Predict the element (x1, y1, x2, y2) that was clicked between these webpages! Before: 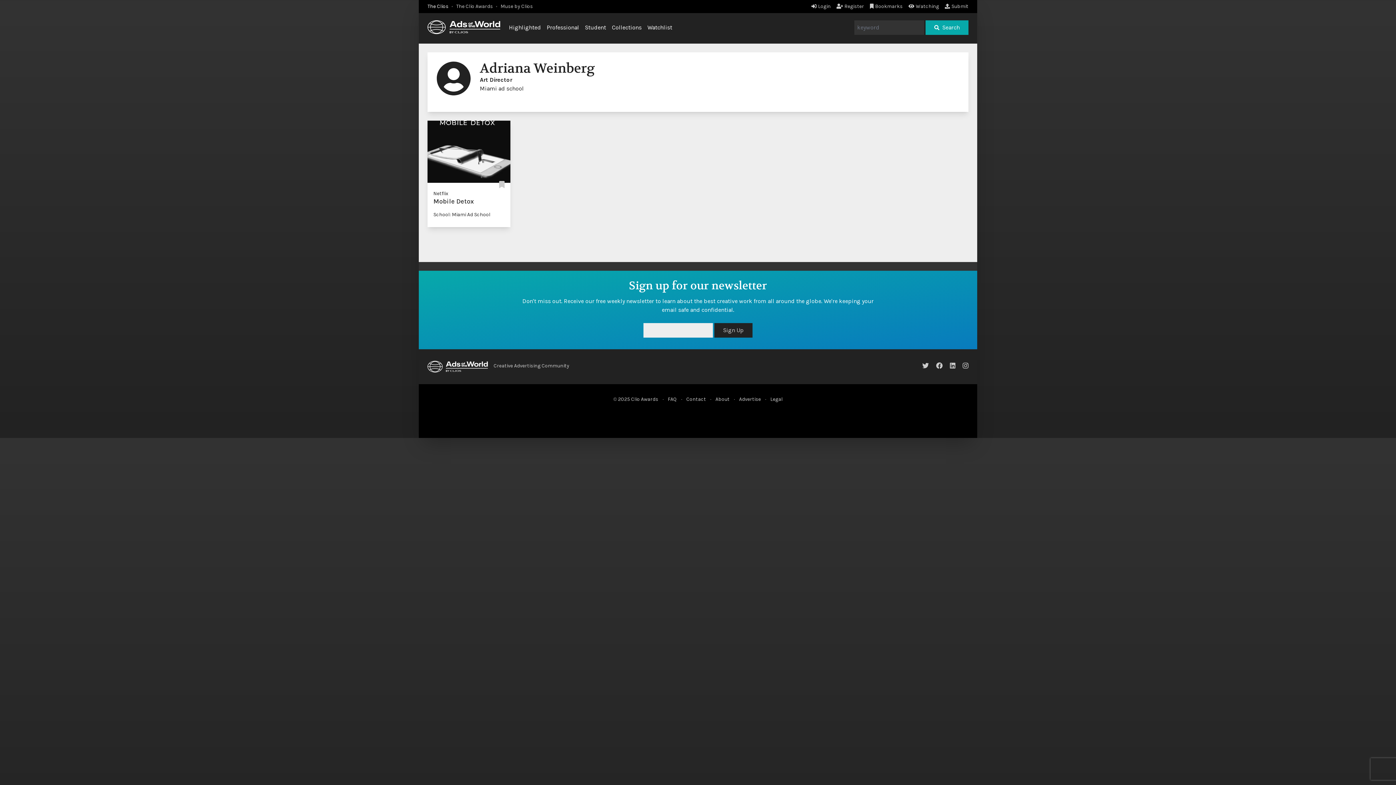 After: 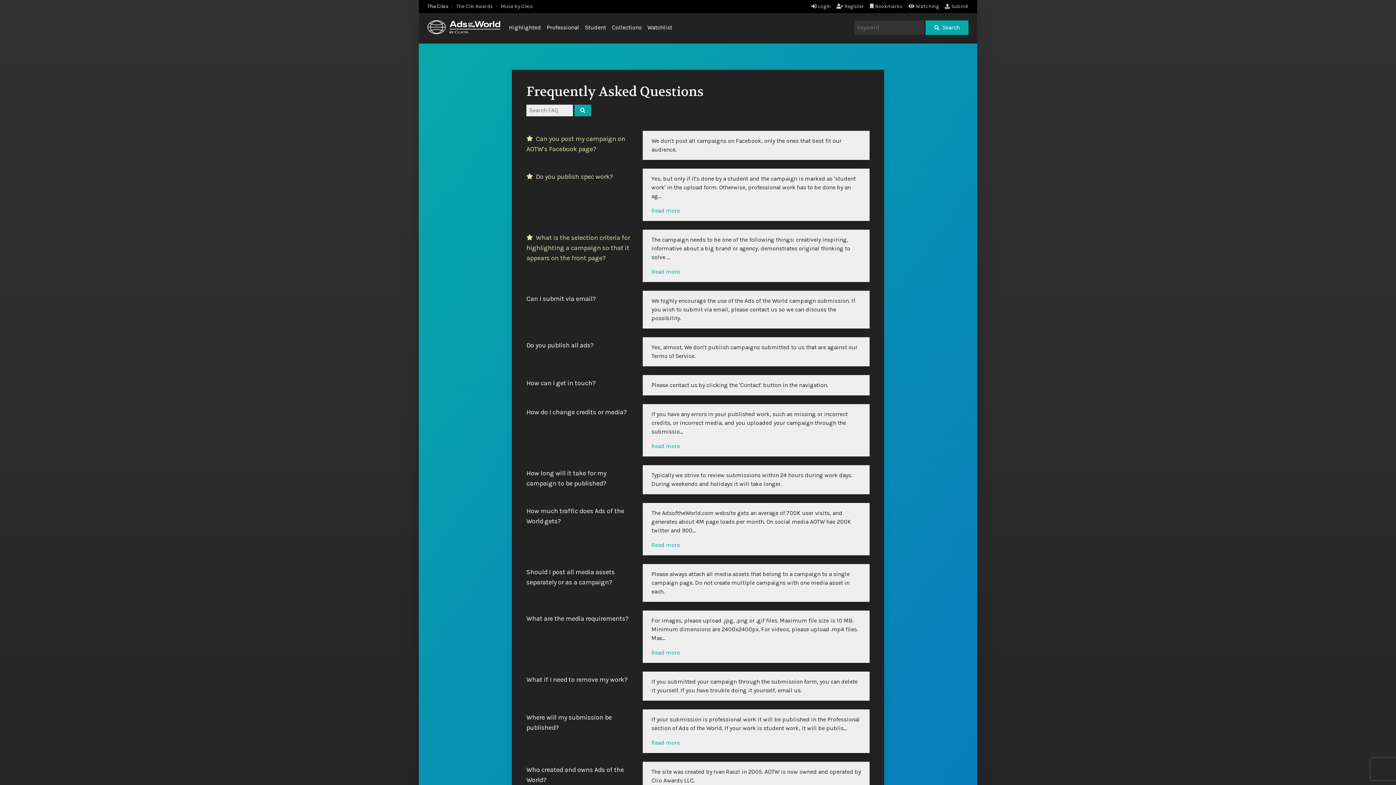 Action: label: FAQ bbox: (668, 396, 677, 402)